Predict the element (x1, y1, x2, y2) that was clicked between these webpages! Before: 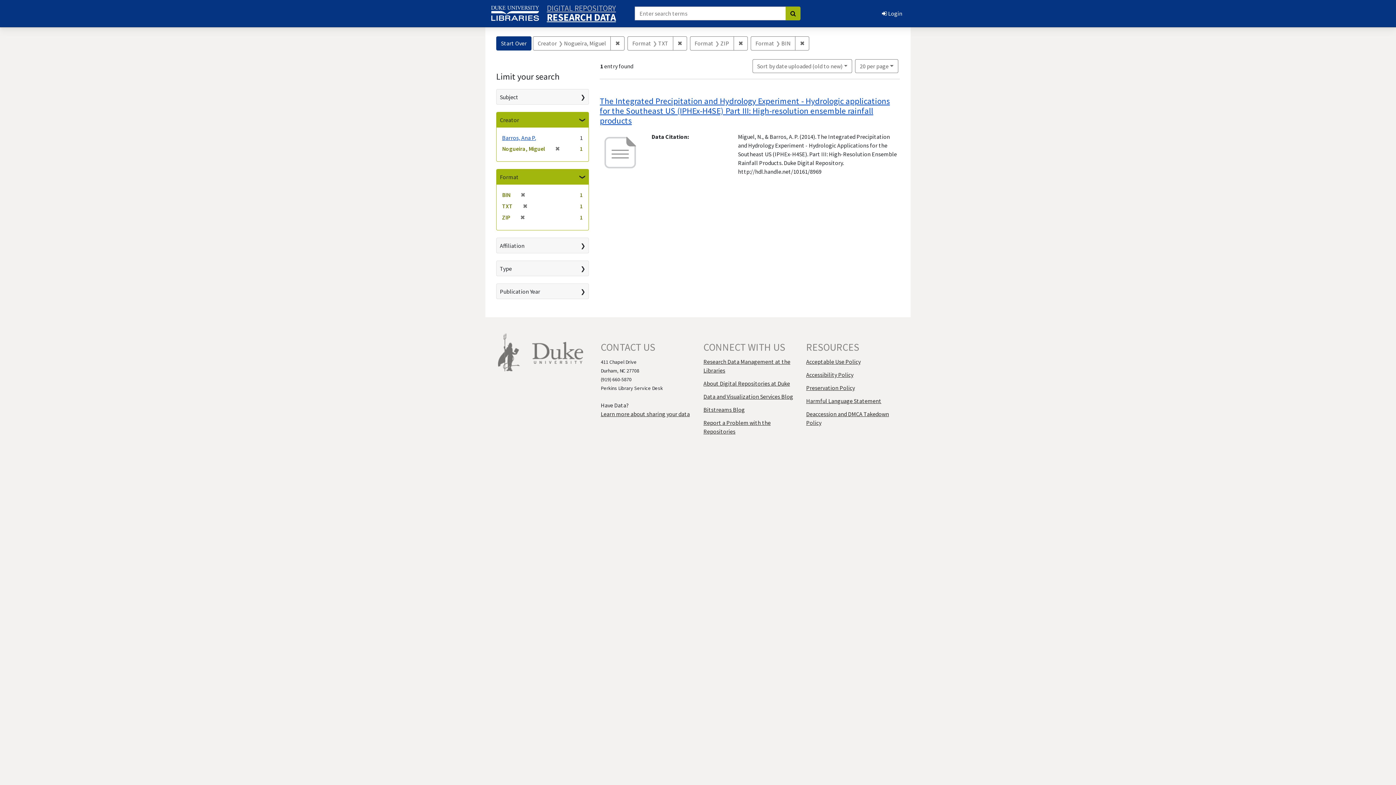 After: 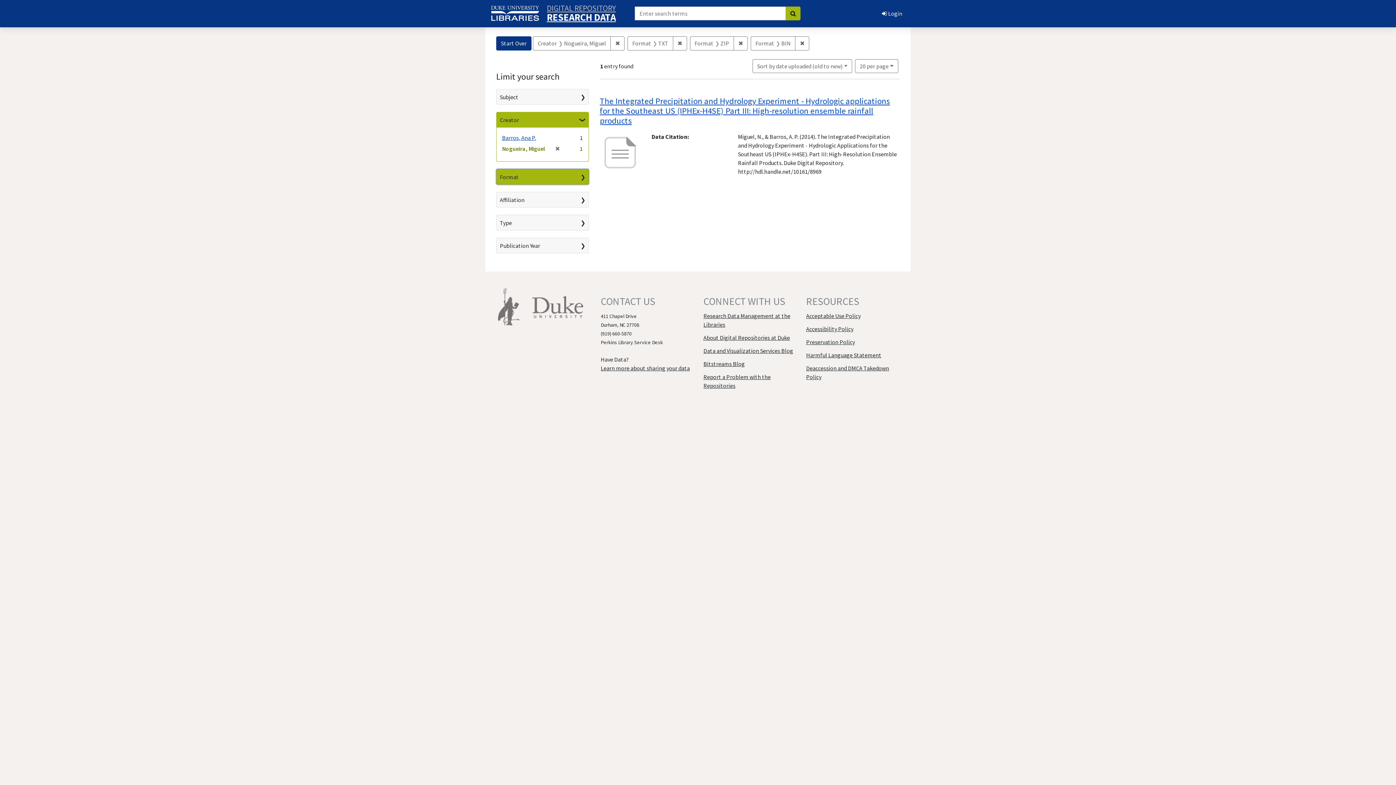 Action: bbox: (496, 169, 588, 184) label: Format